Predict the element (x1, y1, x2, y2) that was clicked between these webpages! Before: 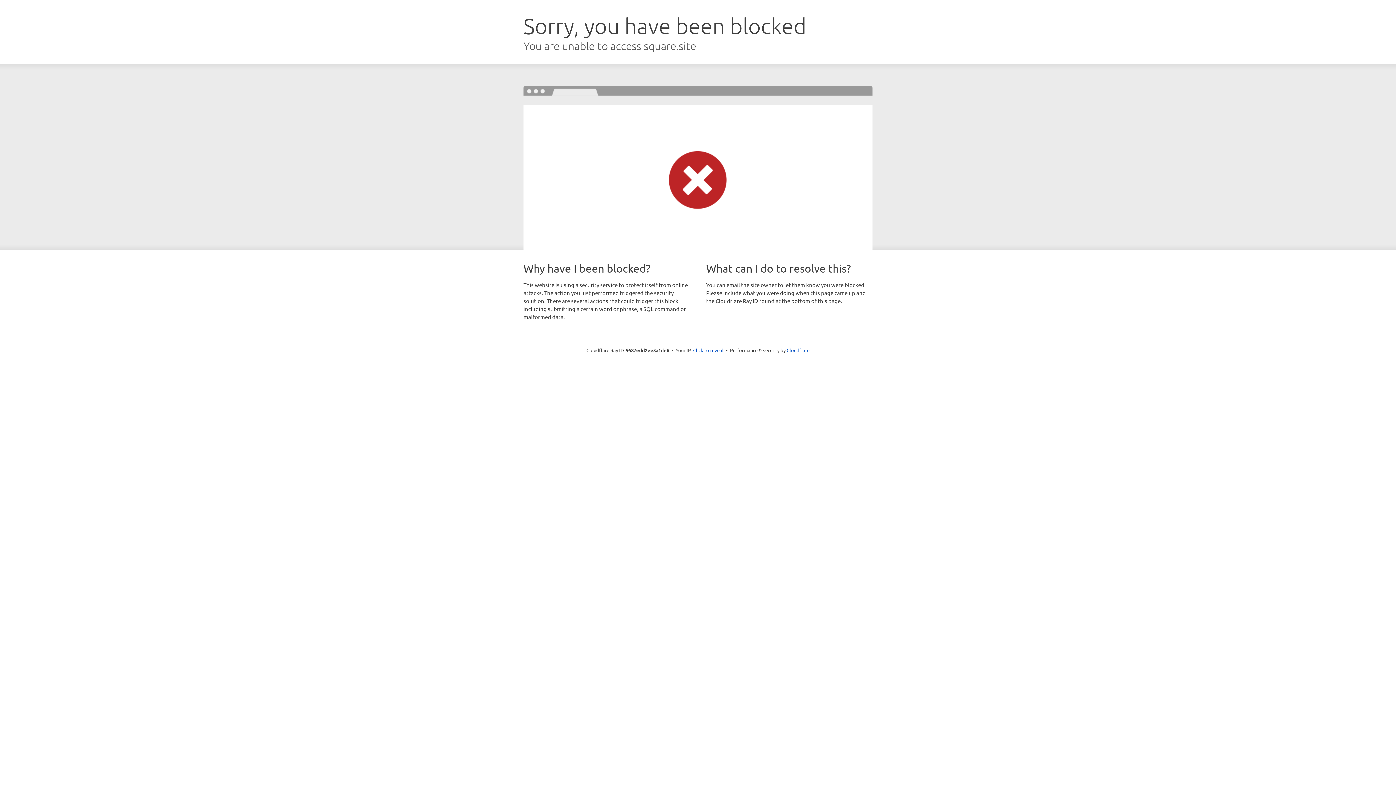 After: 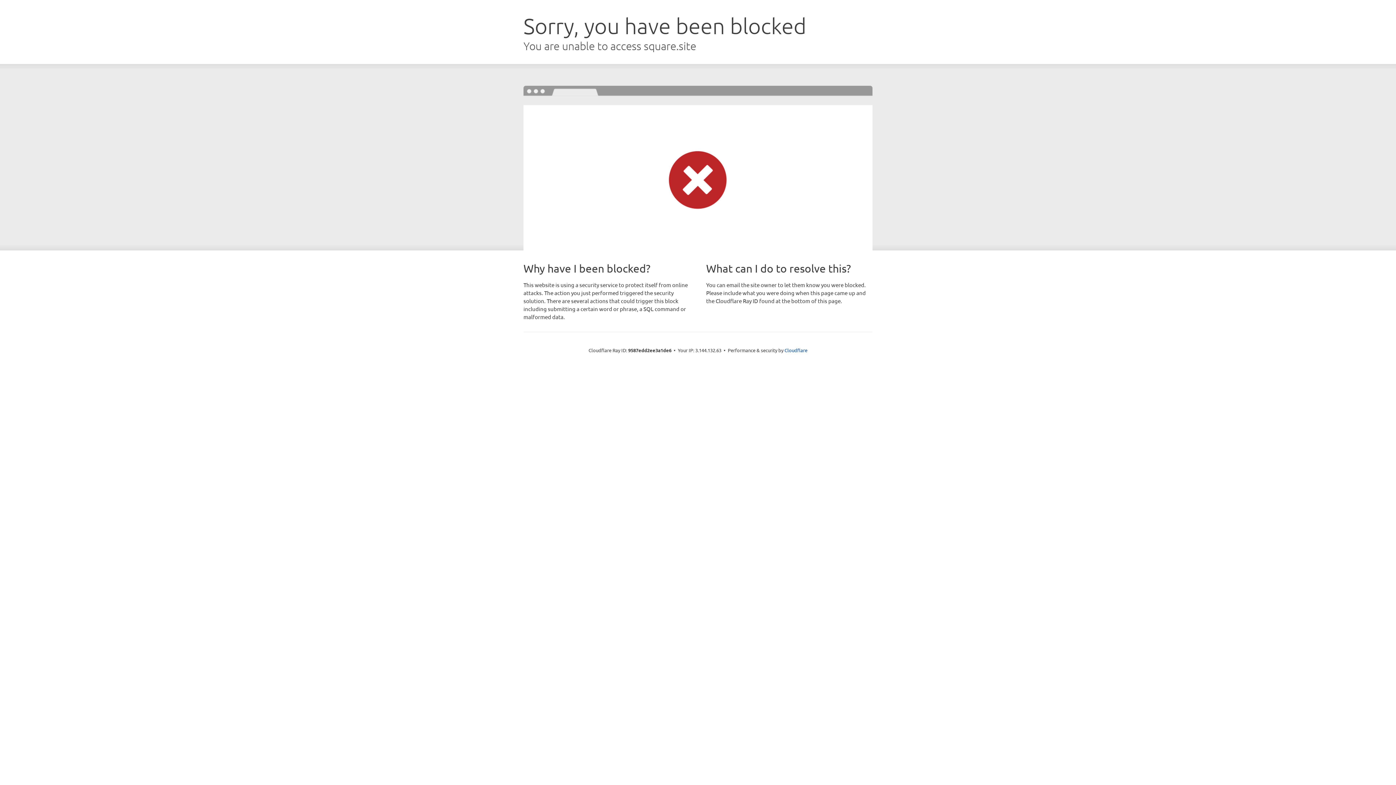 Action: bbox: (693, 346, 723, 353) label: Click to reveal